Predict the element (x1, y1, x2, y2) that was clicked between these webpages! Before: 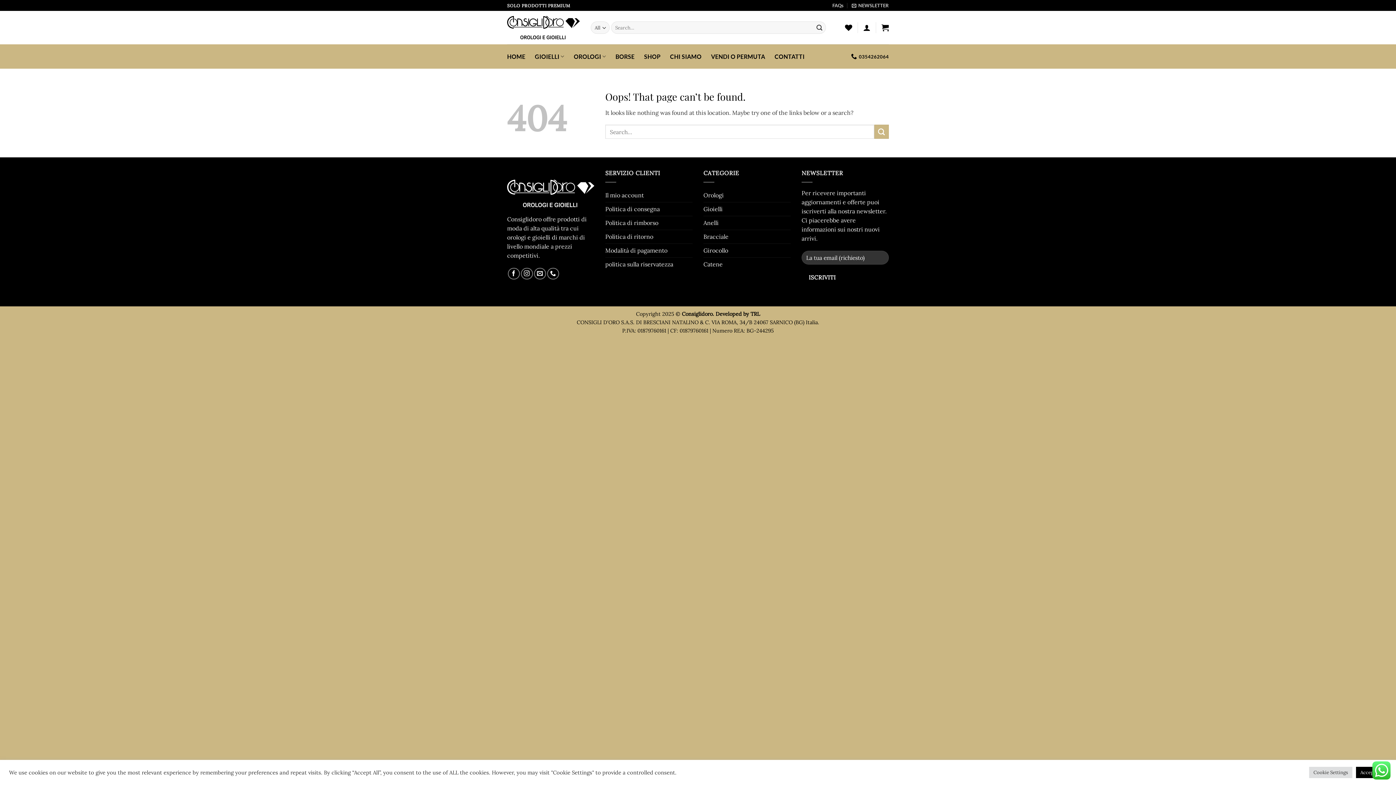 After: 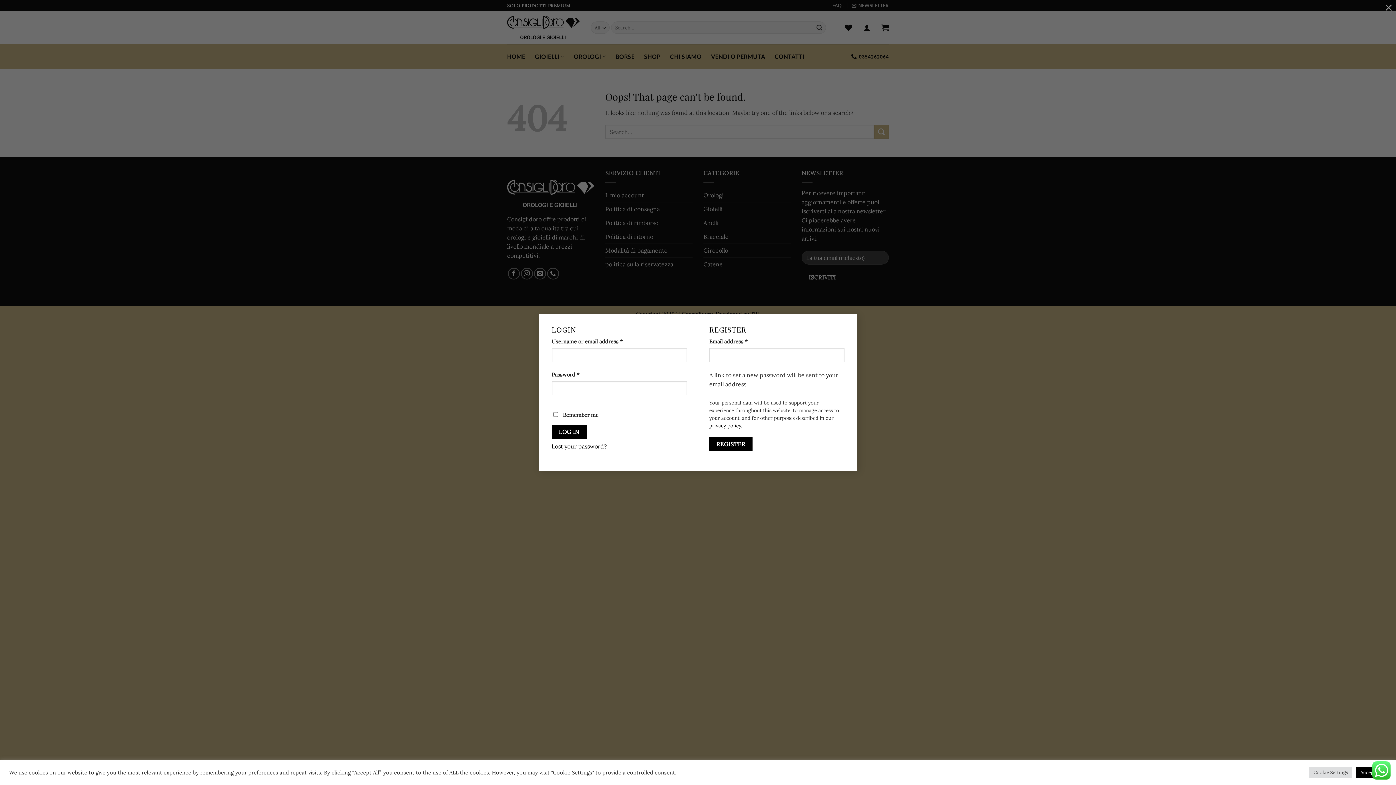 Action: label: Login bbox: (863, 19, 870, 35)